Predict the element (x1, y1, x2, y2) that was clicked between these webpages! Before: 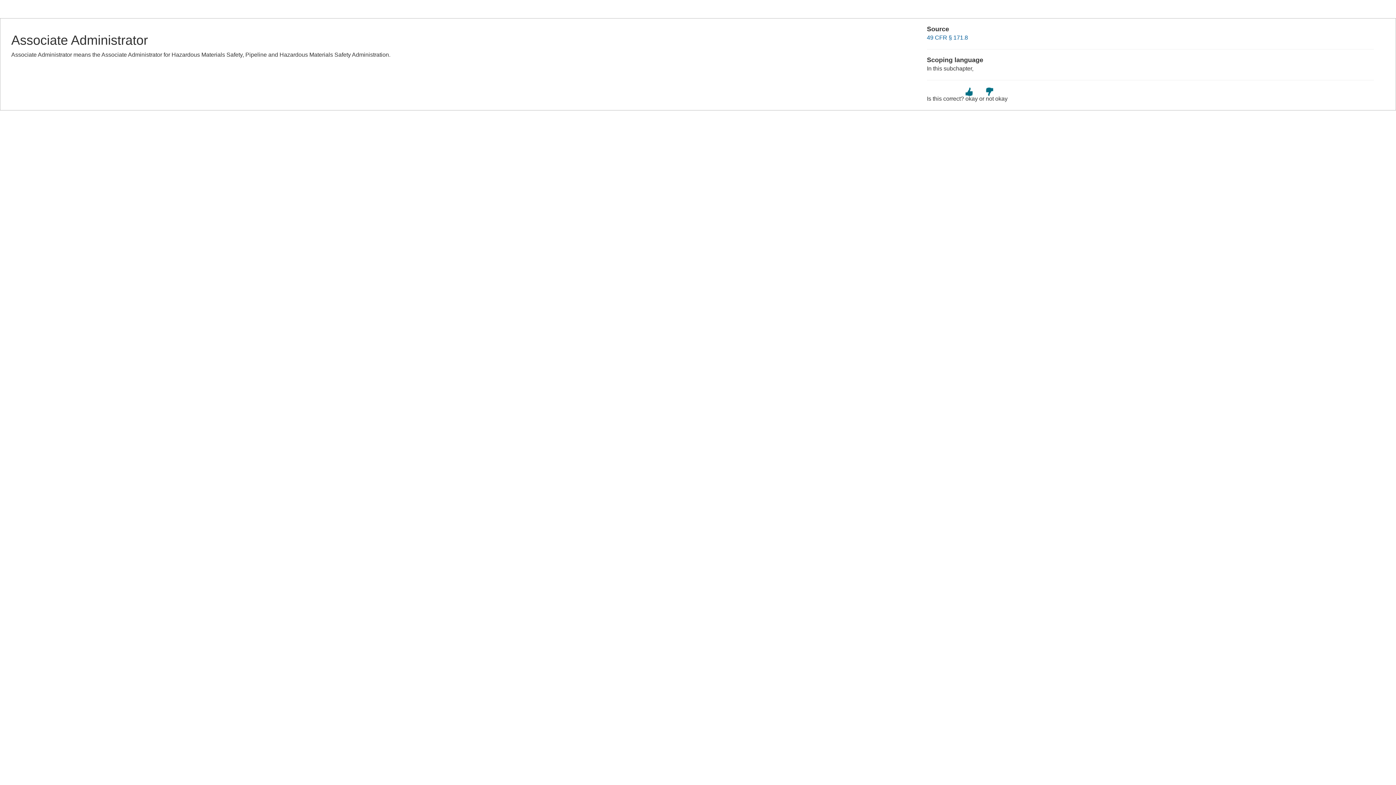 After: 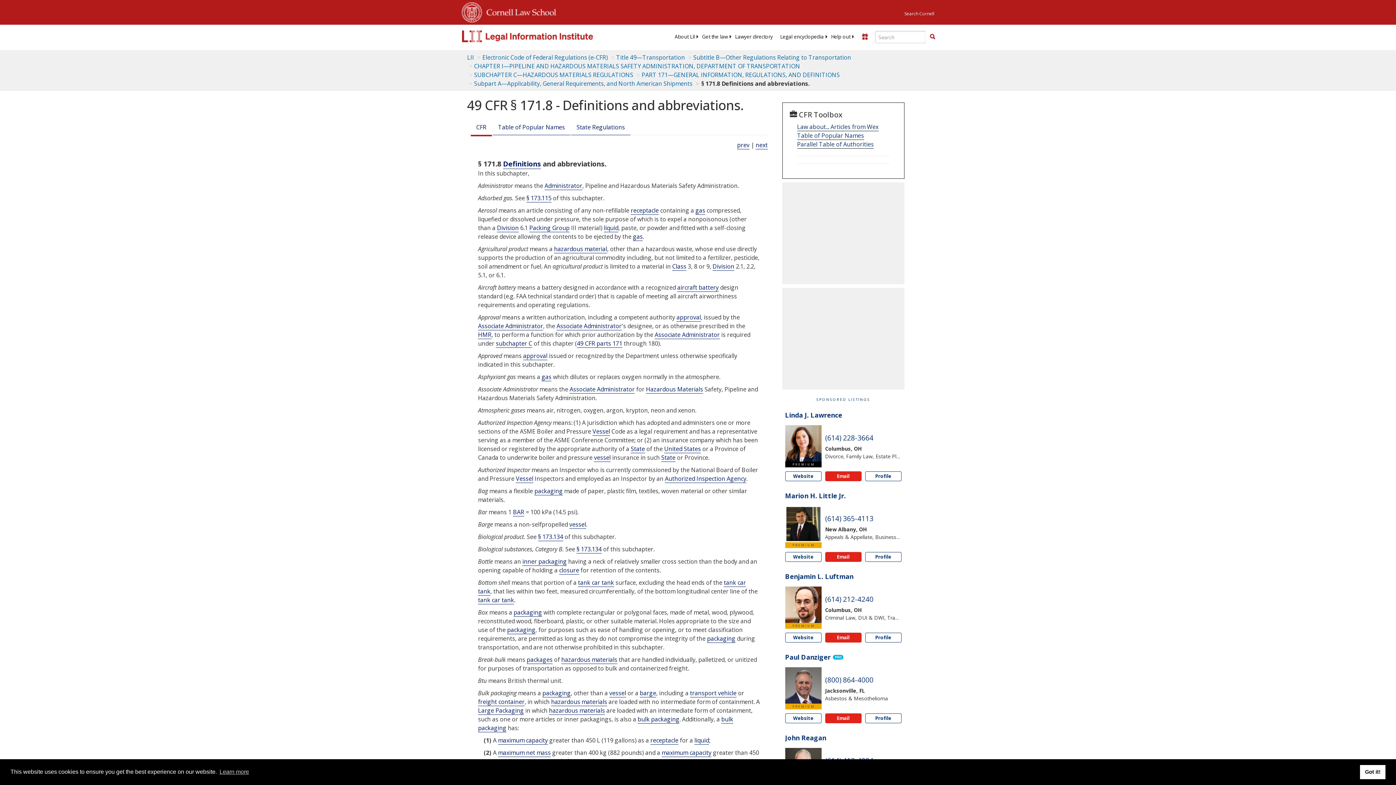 Action: label: 49 CFR § 171.8 bbox: (927, 34, 968, 40)